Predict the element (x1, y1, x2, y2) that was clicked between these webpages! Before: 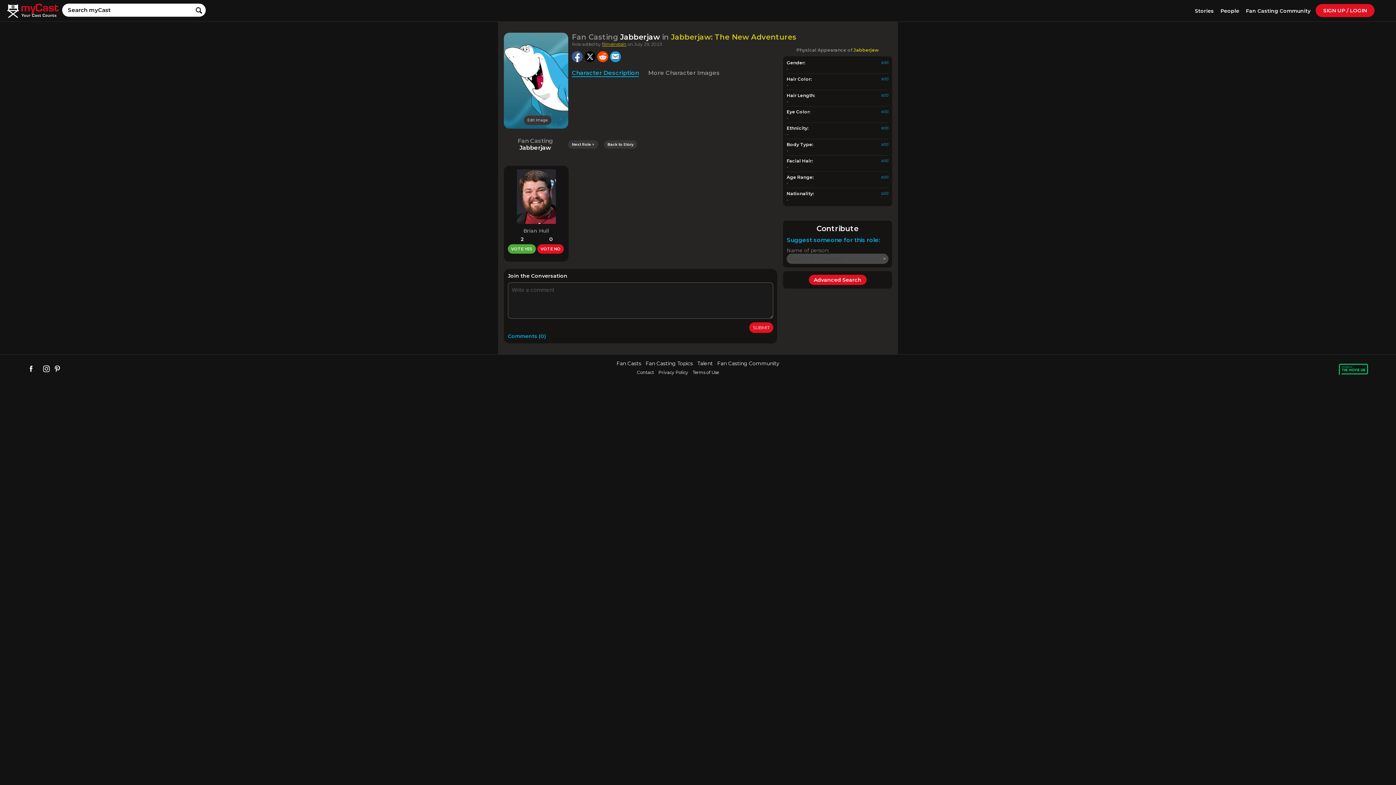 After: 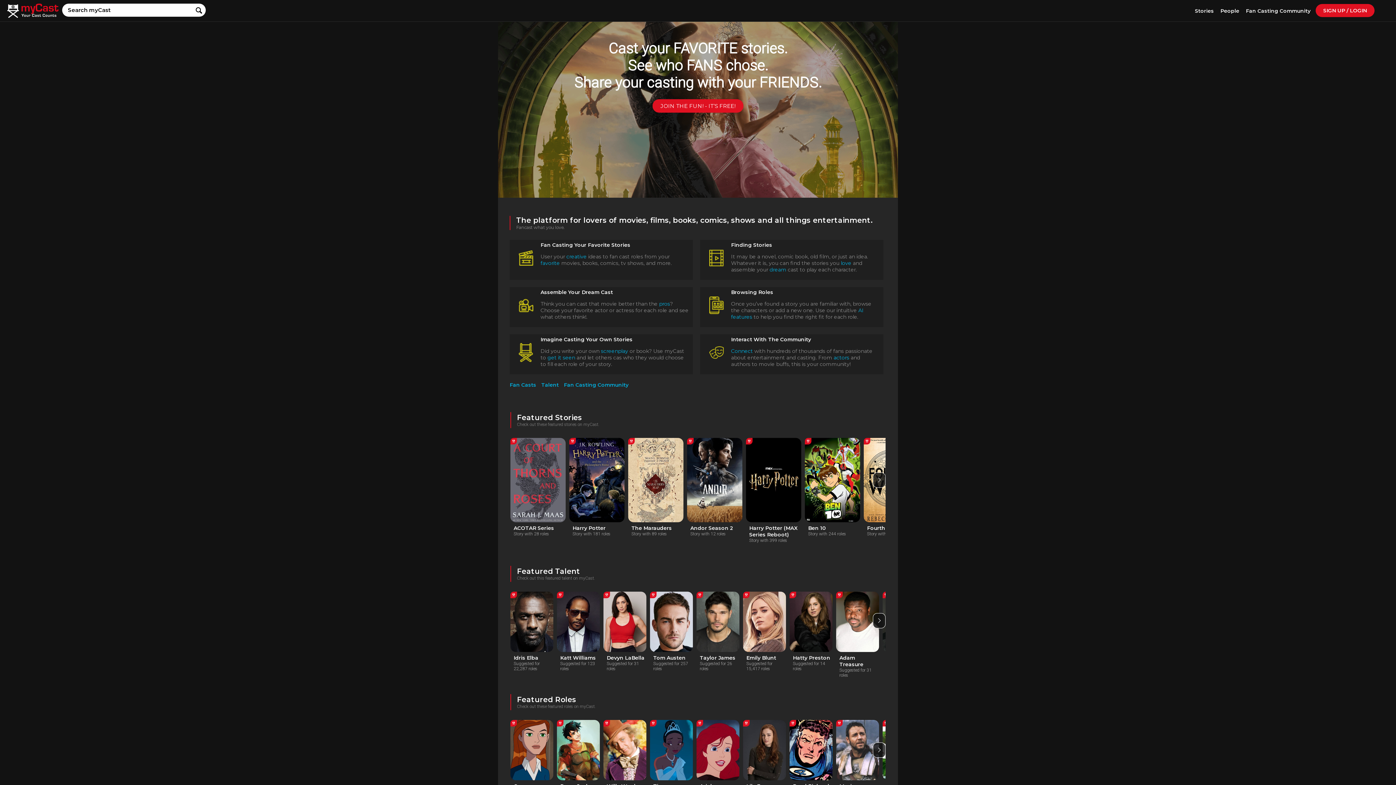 Action: bbox: (7, 0, 58, 21)